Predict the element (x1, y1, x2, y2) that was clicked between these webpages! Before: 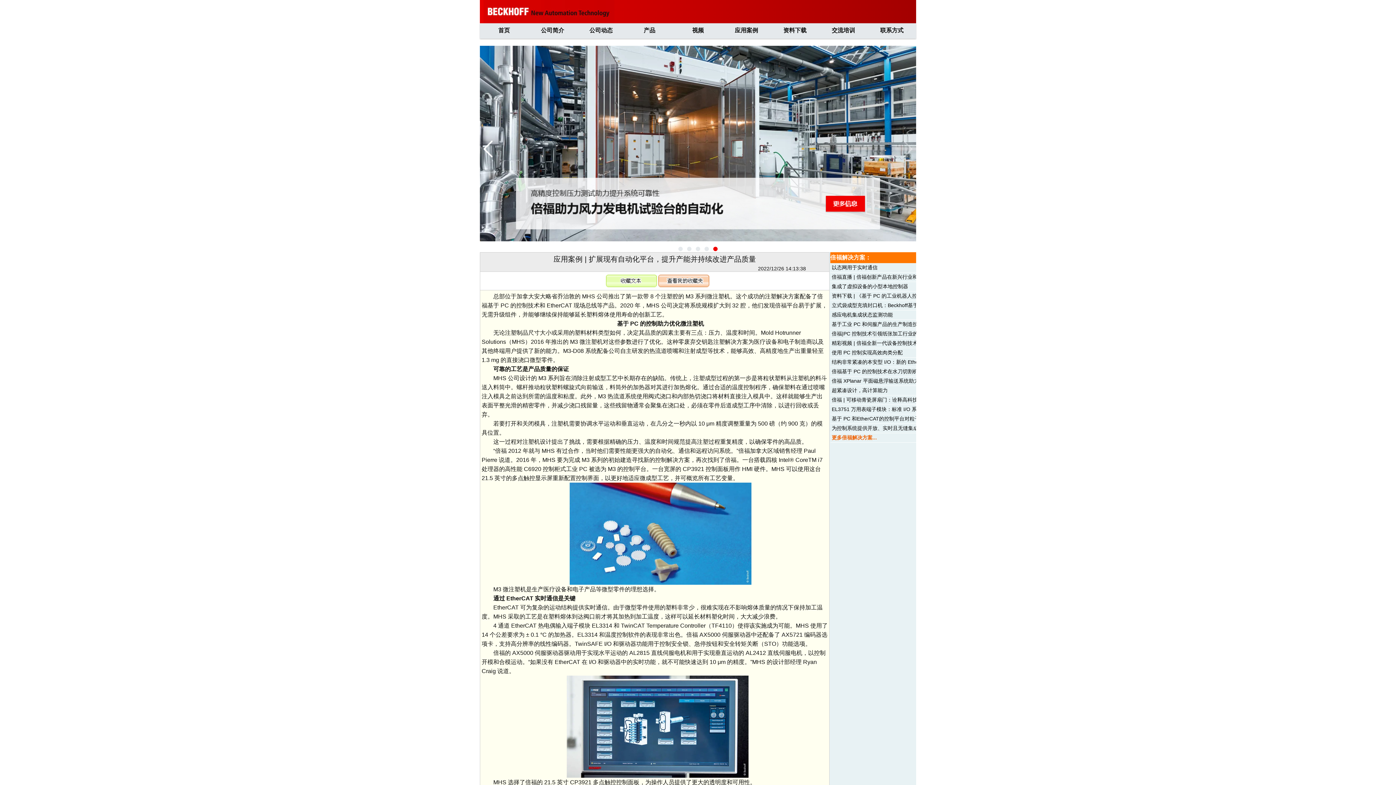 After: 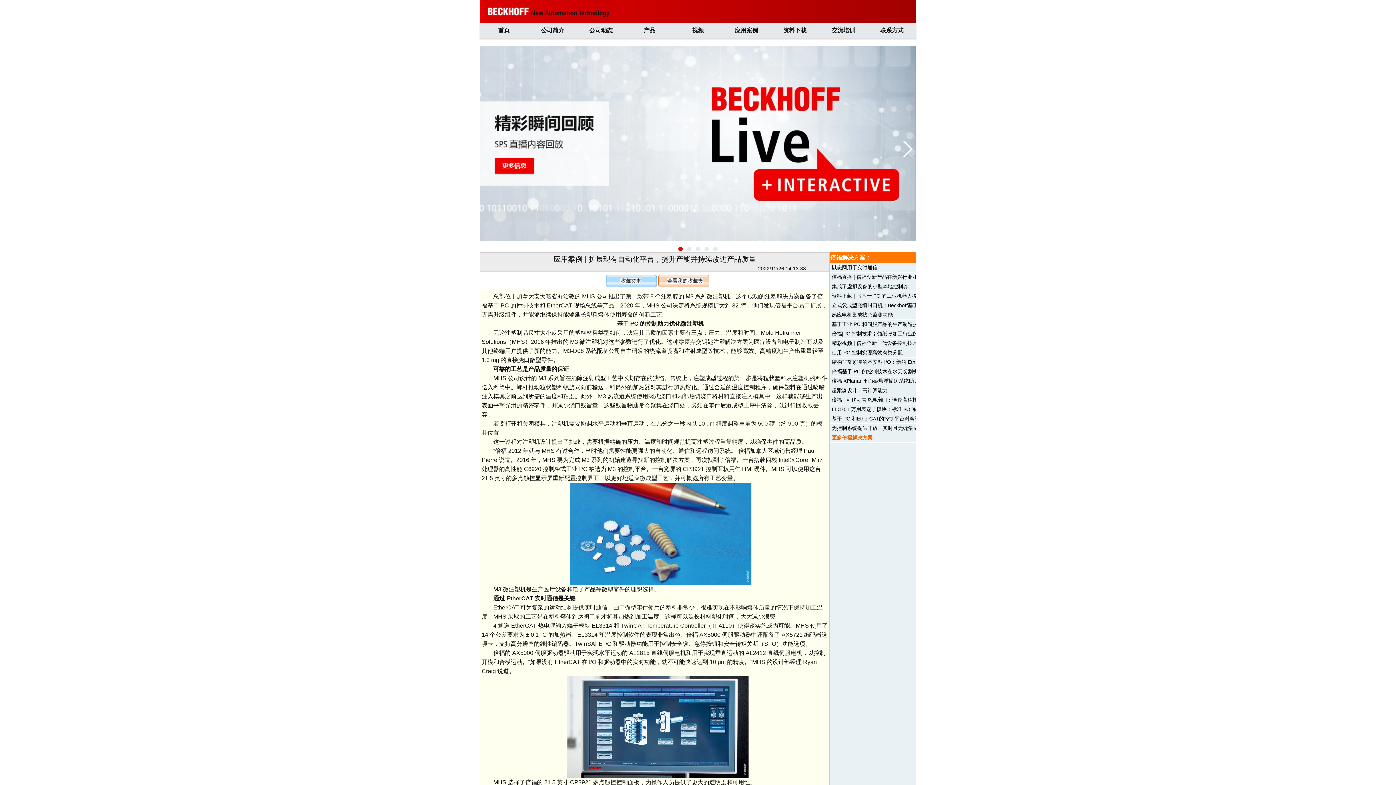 Action: label: 超紧凑设计，高计算能力 bbox: (832, 387, 888, 393)